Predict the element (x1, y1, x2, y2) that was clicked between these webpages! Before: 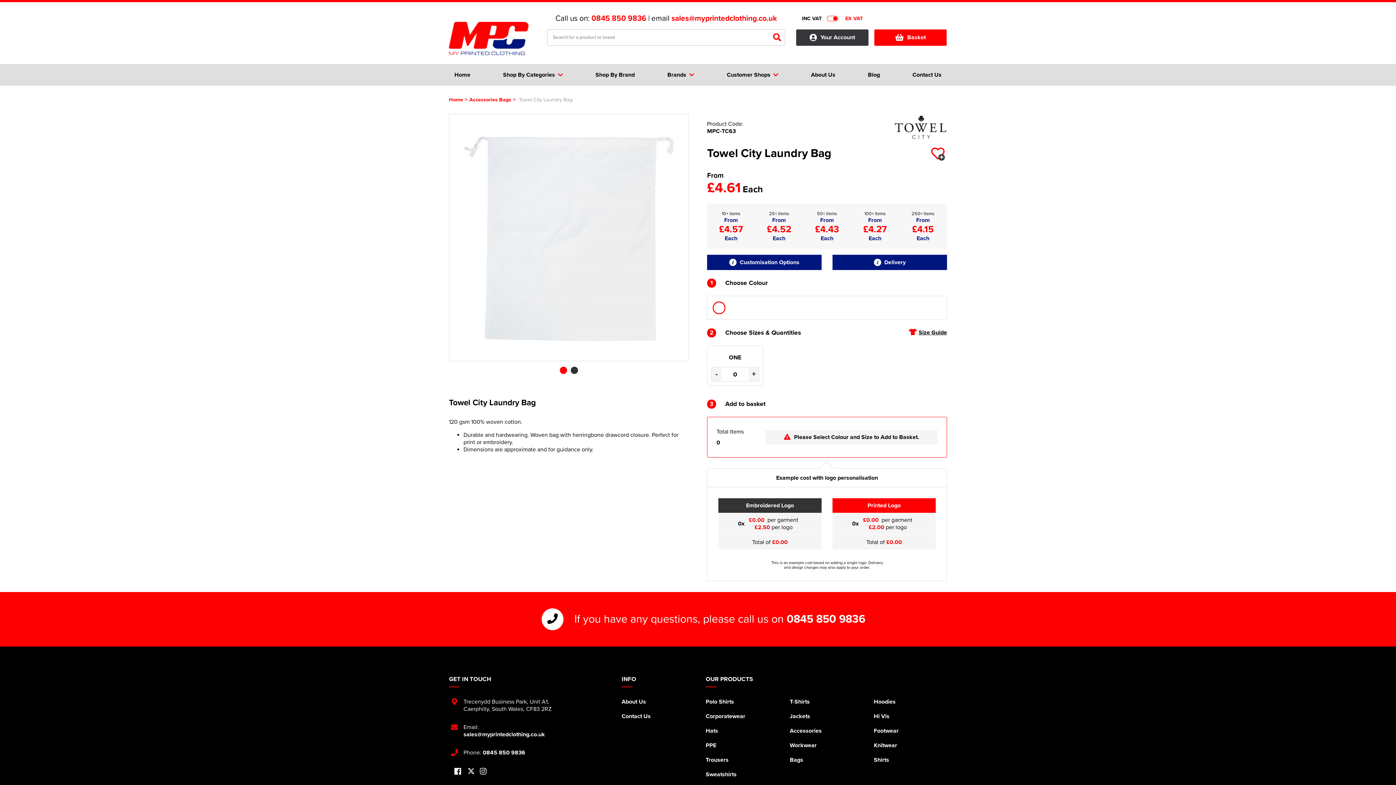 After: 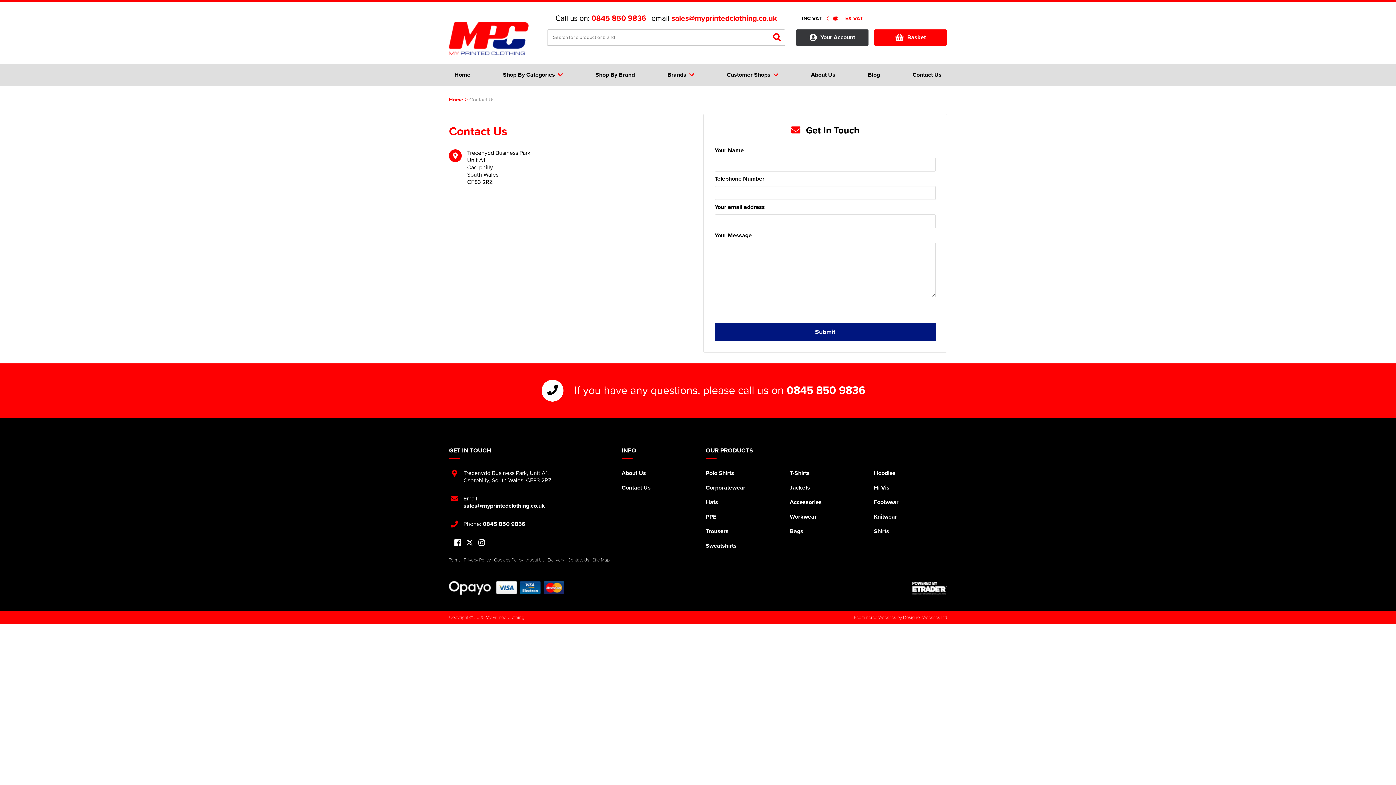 Action: bbox: (621, 713, 650, 720) label: Contact Us